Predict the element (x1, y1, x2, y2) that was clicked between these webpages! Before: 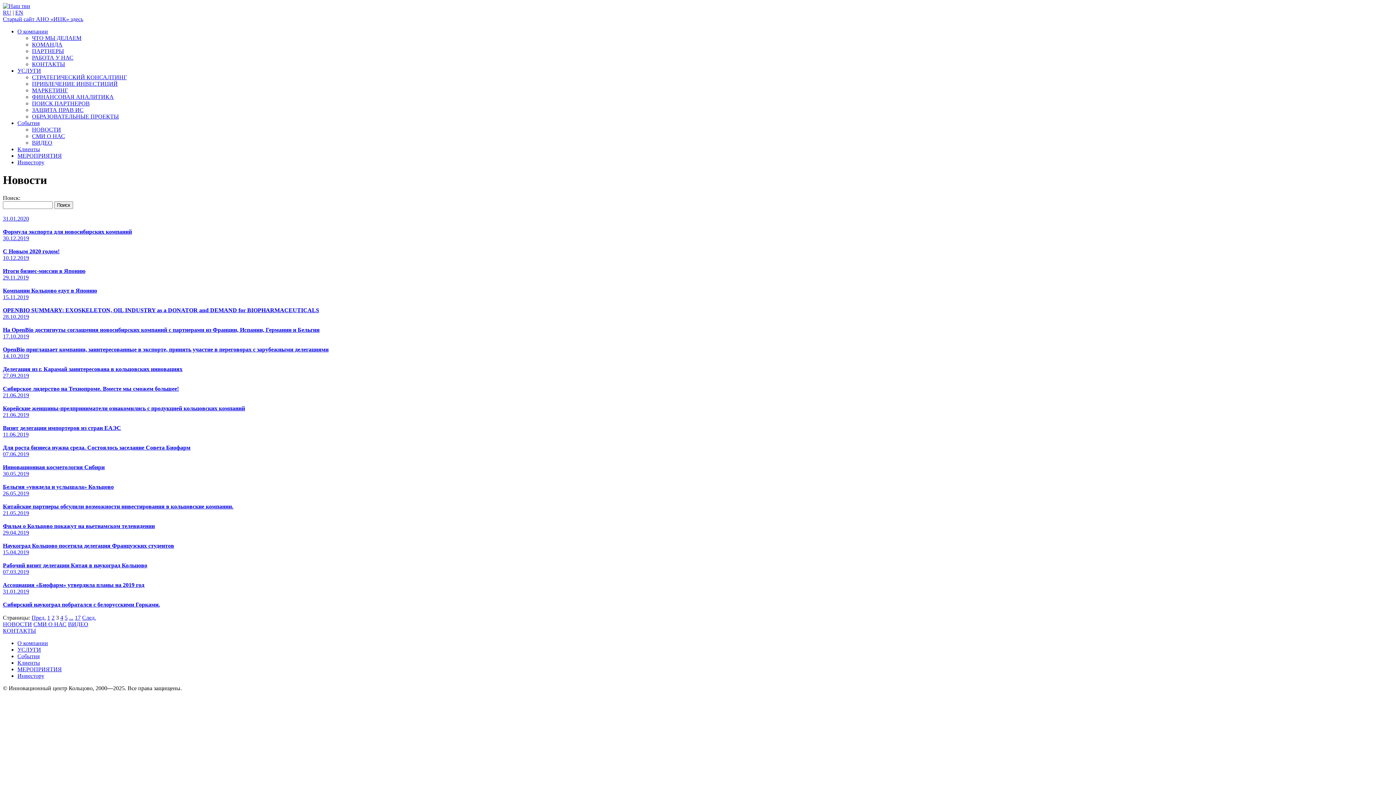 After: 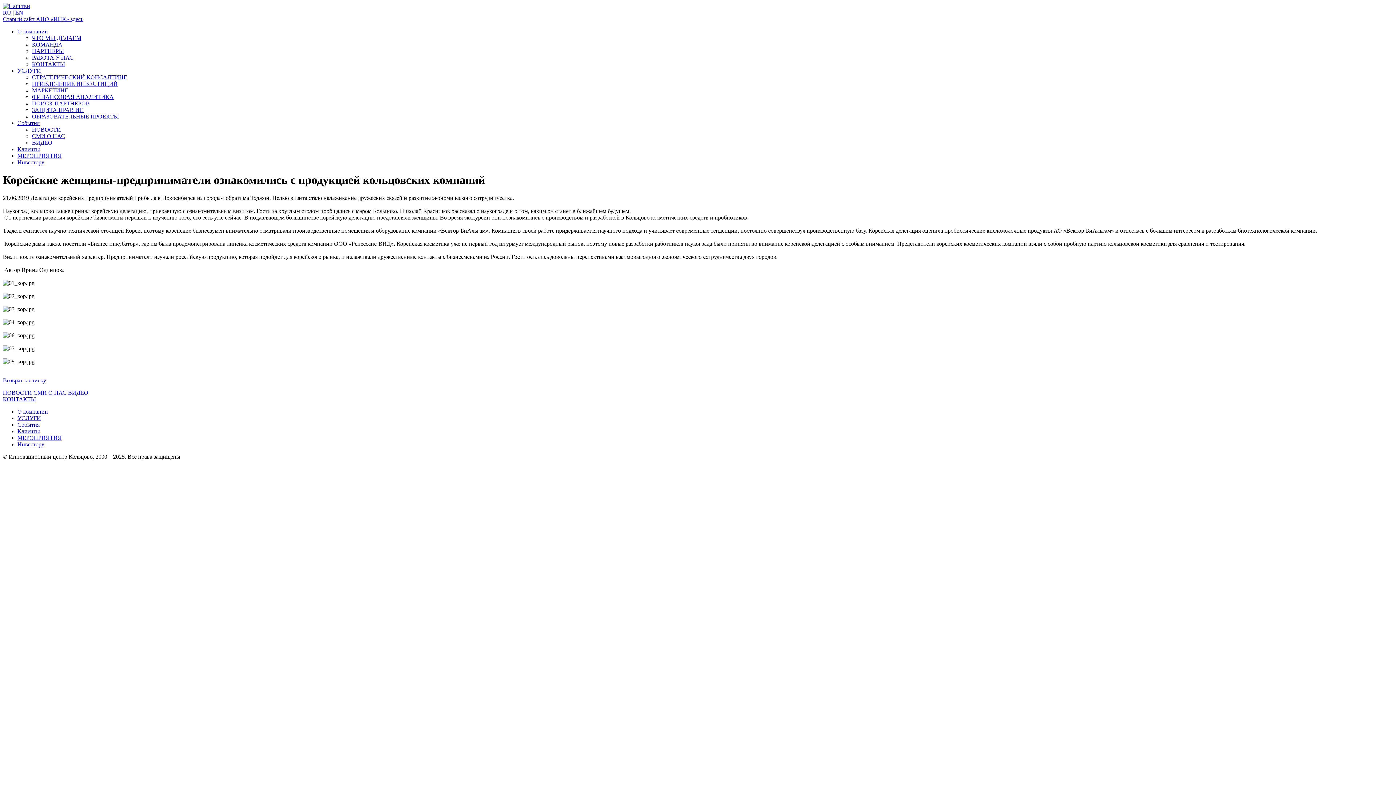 Action: label: 21.06.2019 bbox: (2, 392, 1393, 398)